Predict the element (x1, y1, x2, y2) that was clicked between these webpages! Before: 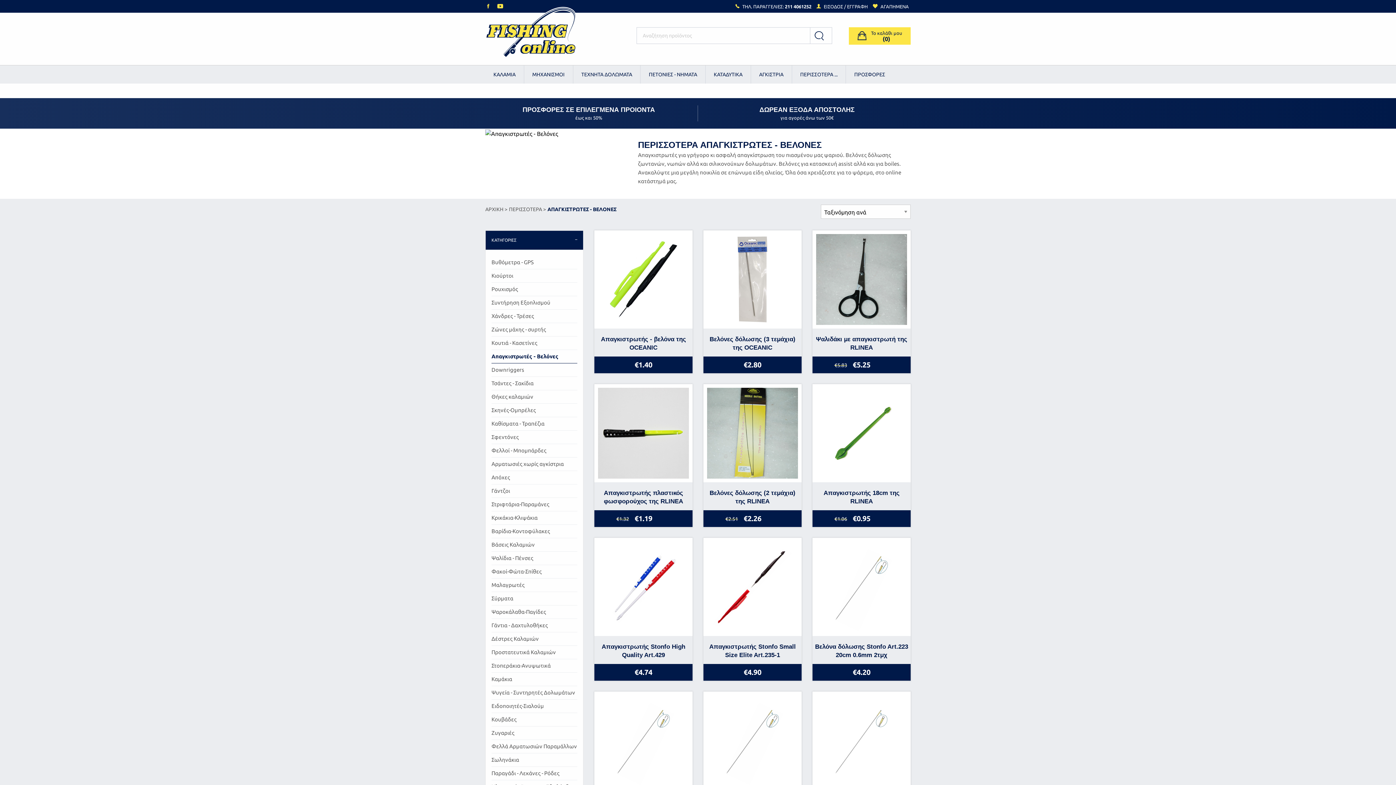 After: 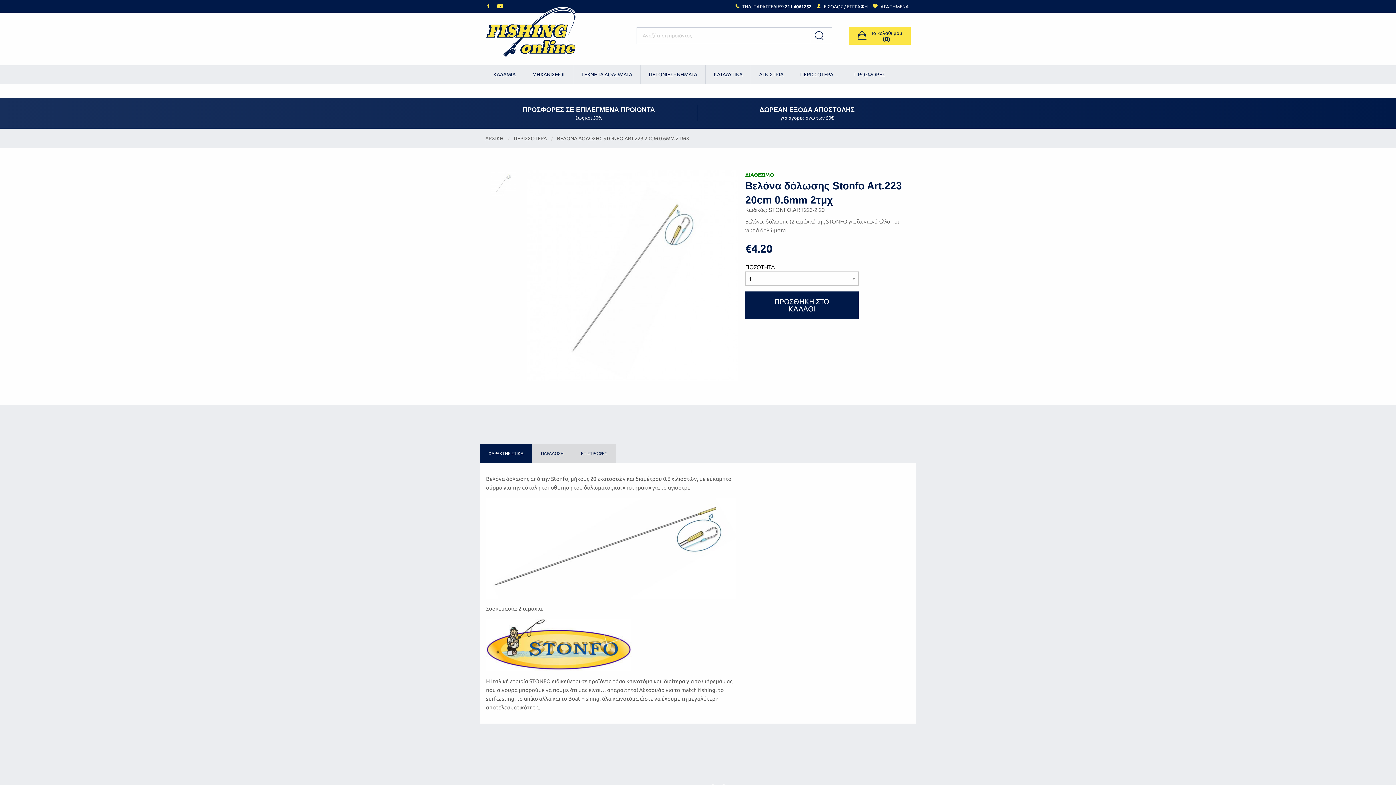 Action: bbox: (812, 538, 910, 636)